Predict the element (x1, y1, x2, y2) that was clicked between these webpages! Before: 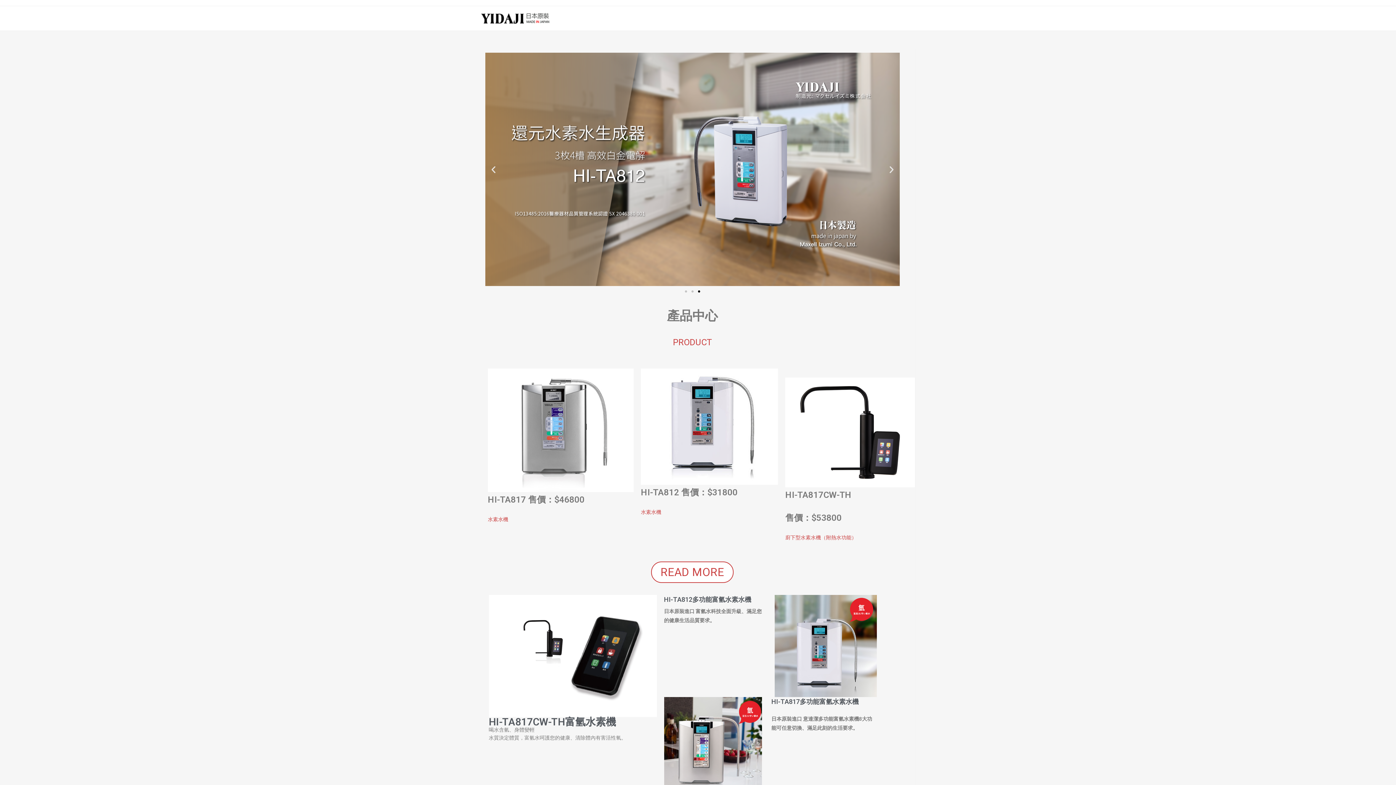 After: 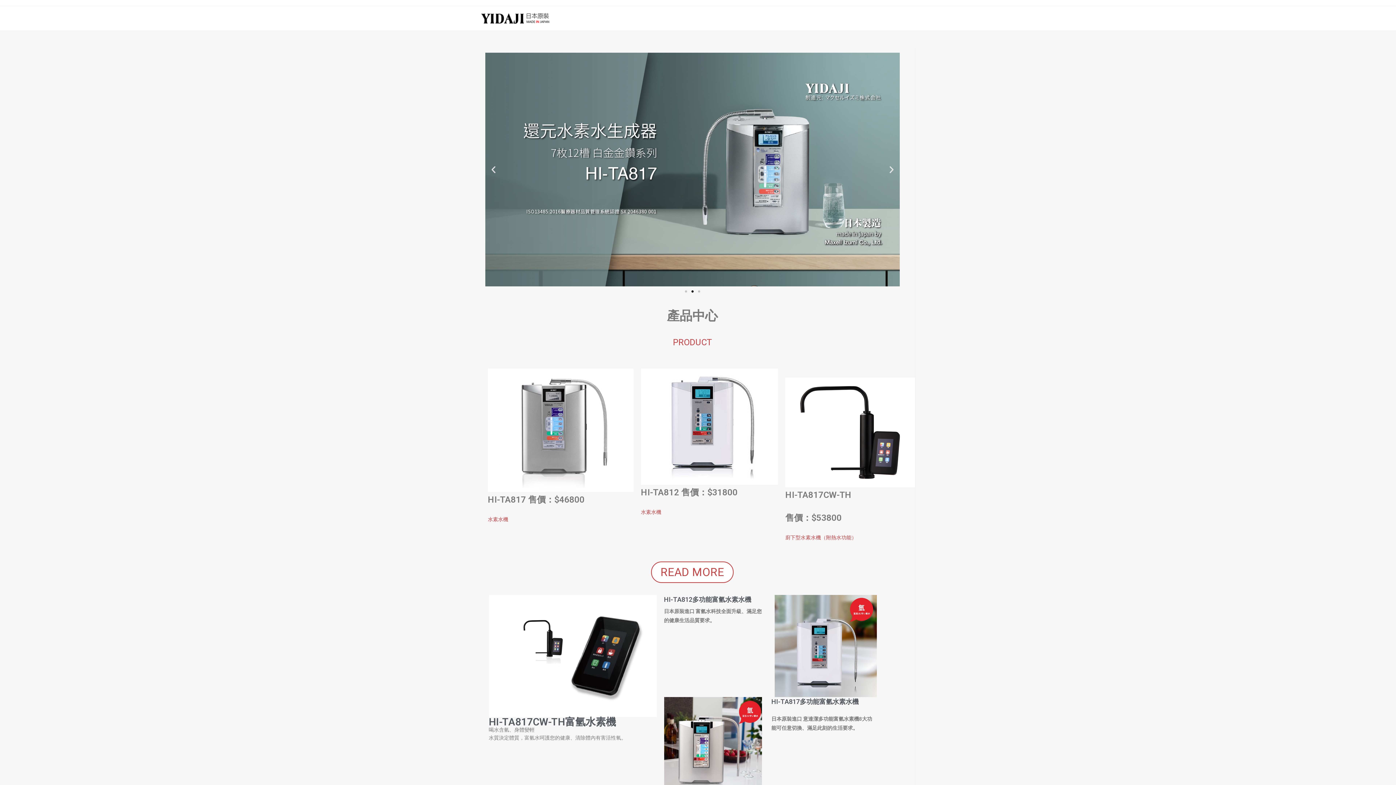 Action: bbox: (691, 290, 693, 292) label: Go to slide 2